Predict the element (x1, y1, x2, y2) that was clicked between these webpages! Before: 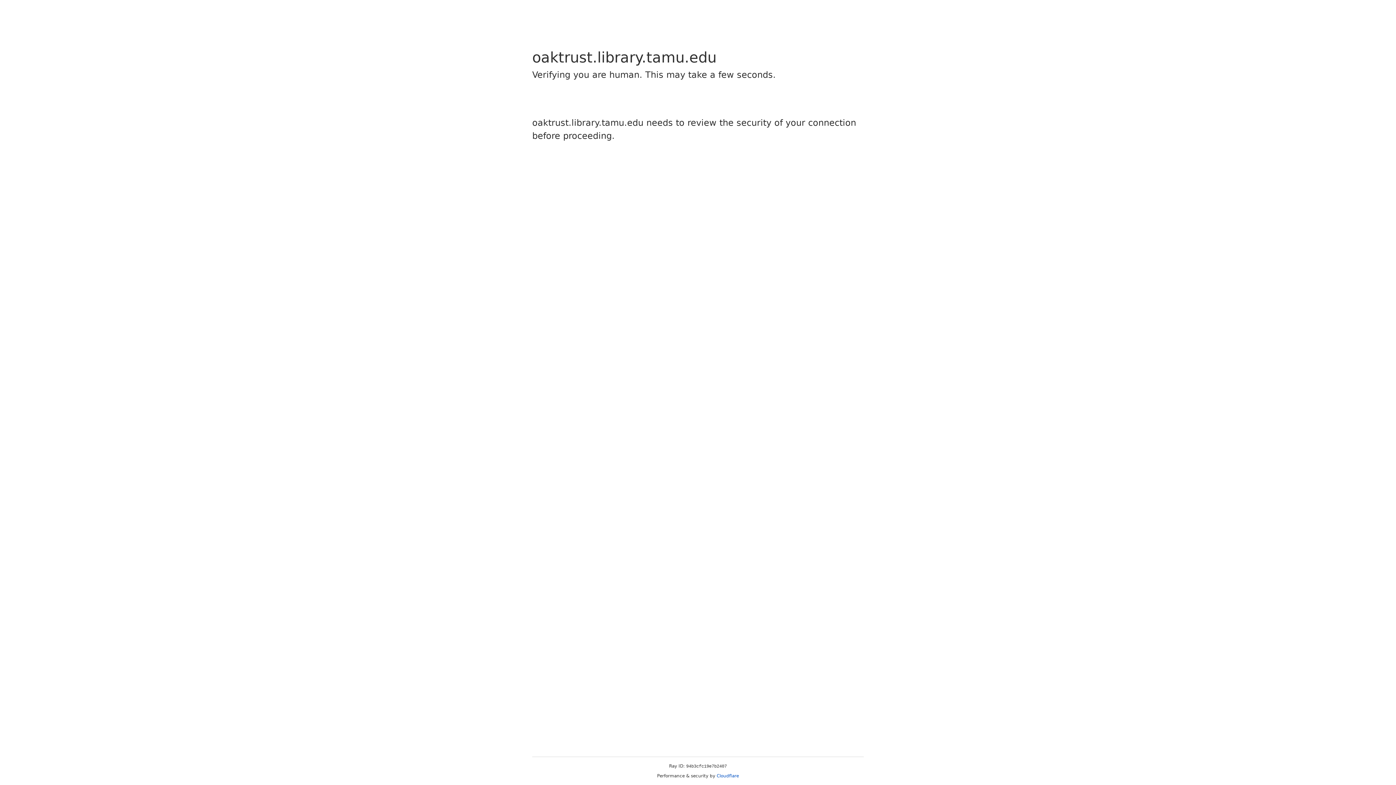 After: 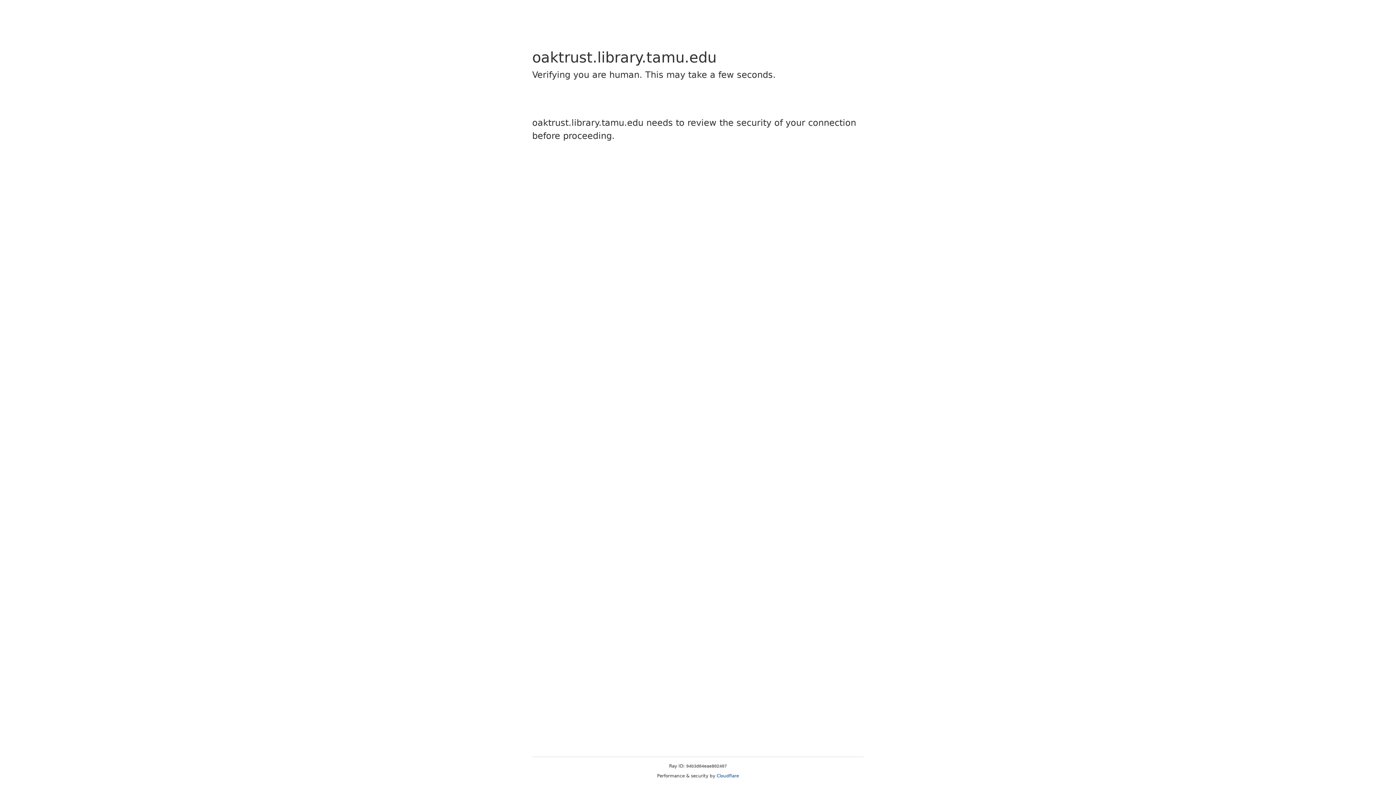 Action: bbox: (716, 773, 739, 778) label: Cloudflare